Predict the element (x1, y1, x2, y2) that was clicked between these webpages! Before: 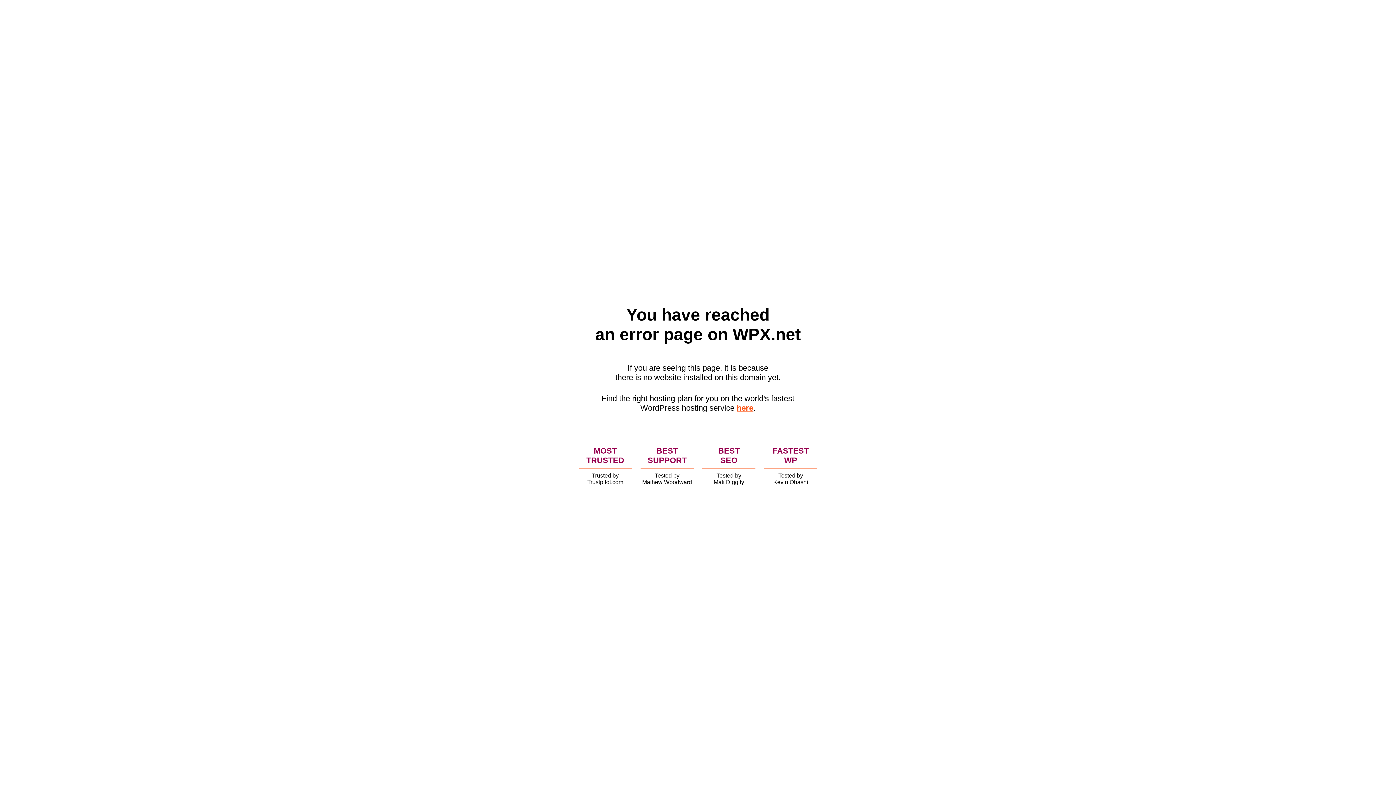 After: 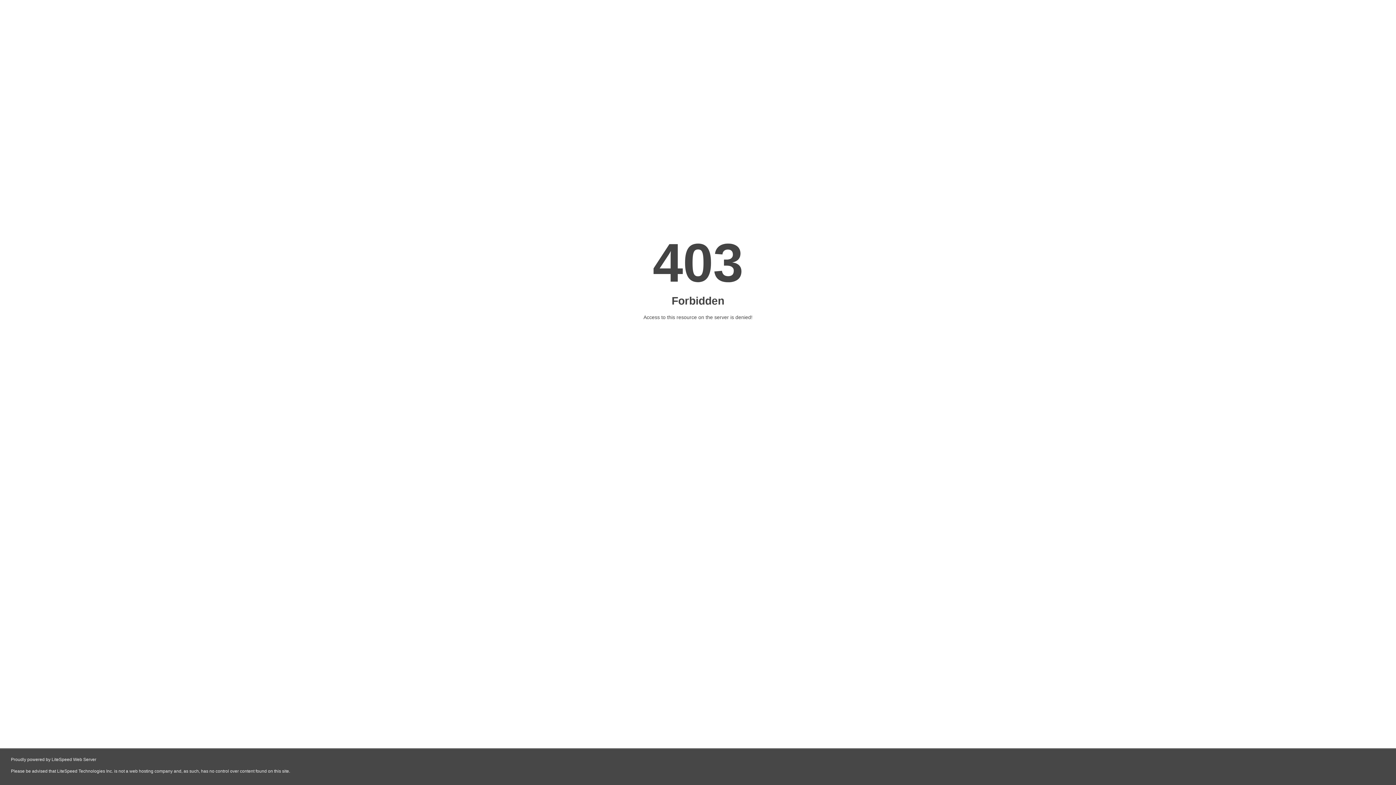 Action: bbox: (736, 403, 753, 412) label: here